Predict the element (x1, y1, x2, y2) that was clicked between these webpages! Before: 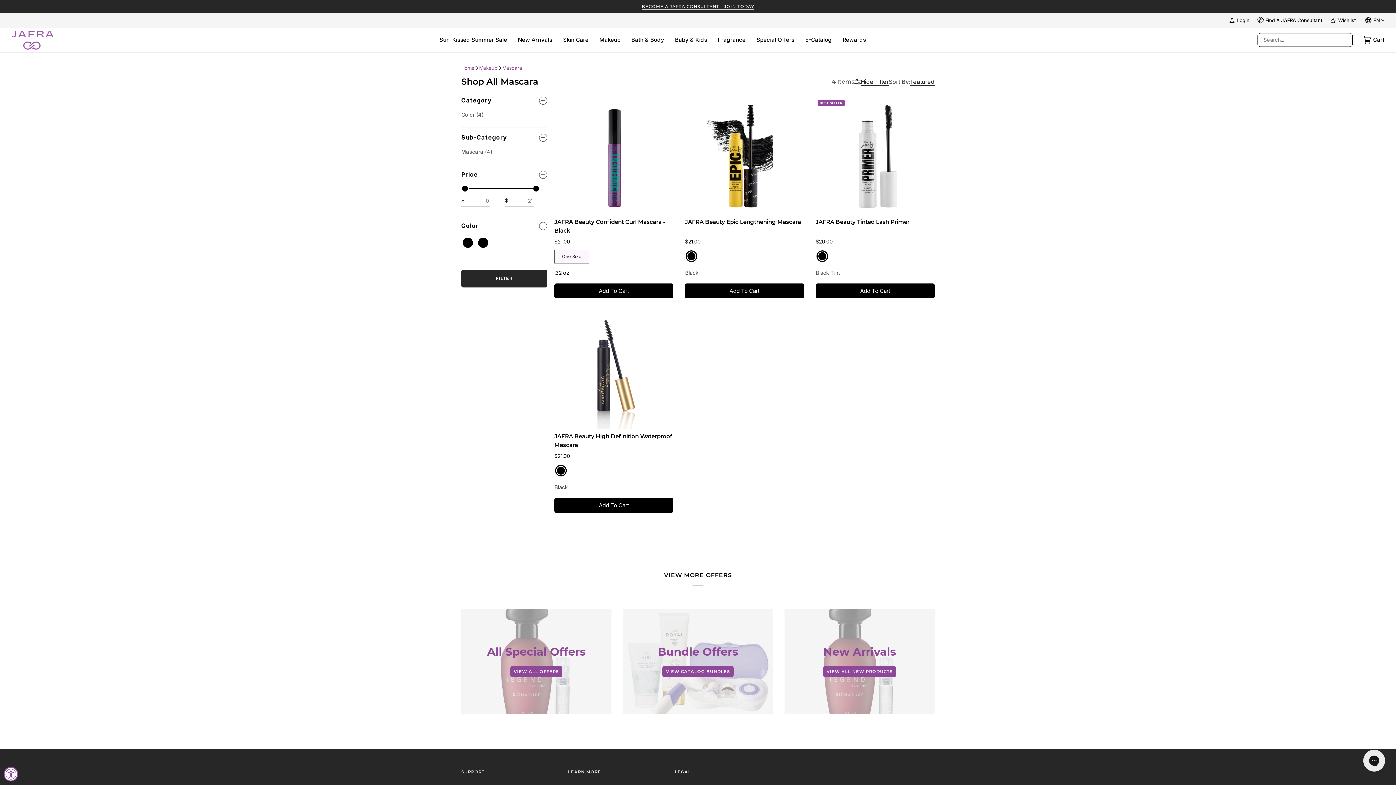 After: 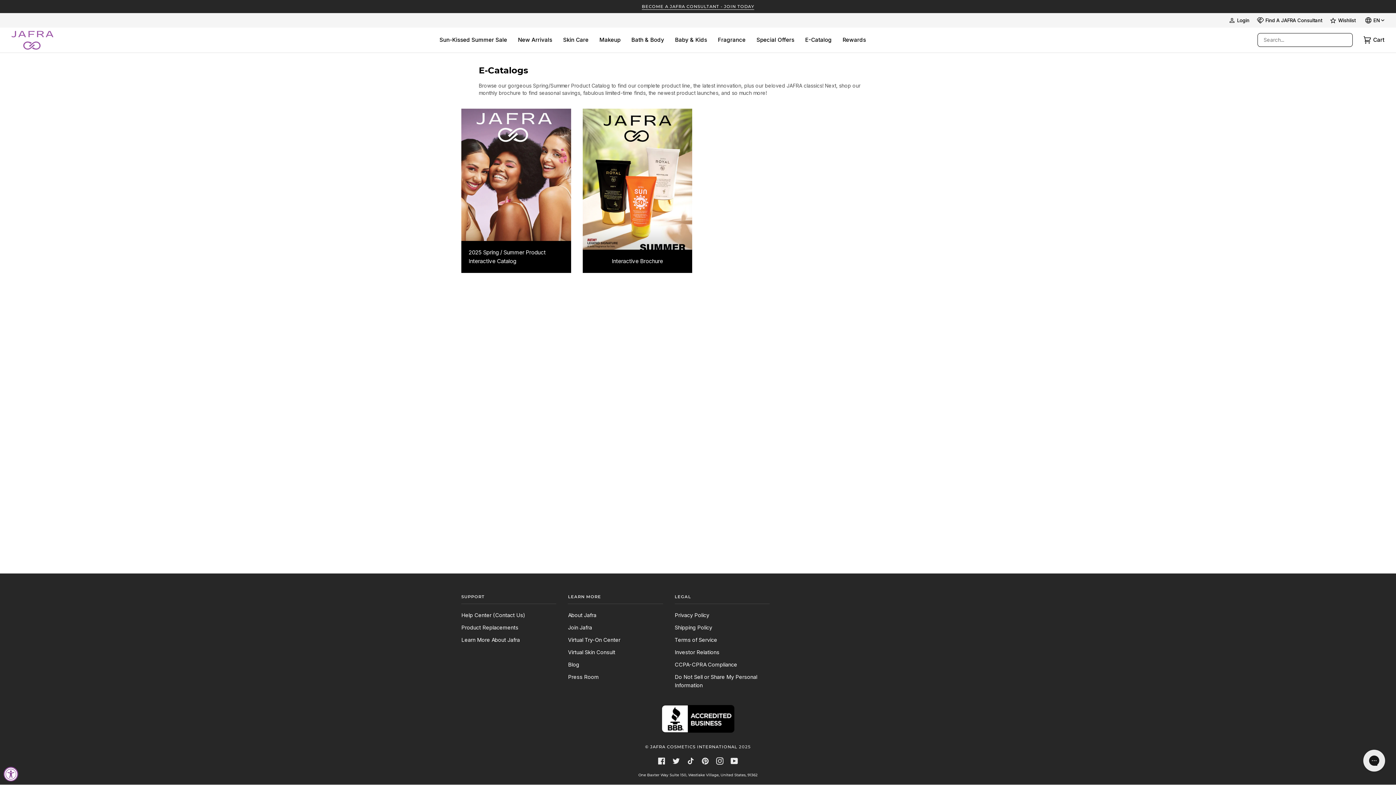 Action: label: E-Catalog bbox: (800, 27, 837, 52)